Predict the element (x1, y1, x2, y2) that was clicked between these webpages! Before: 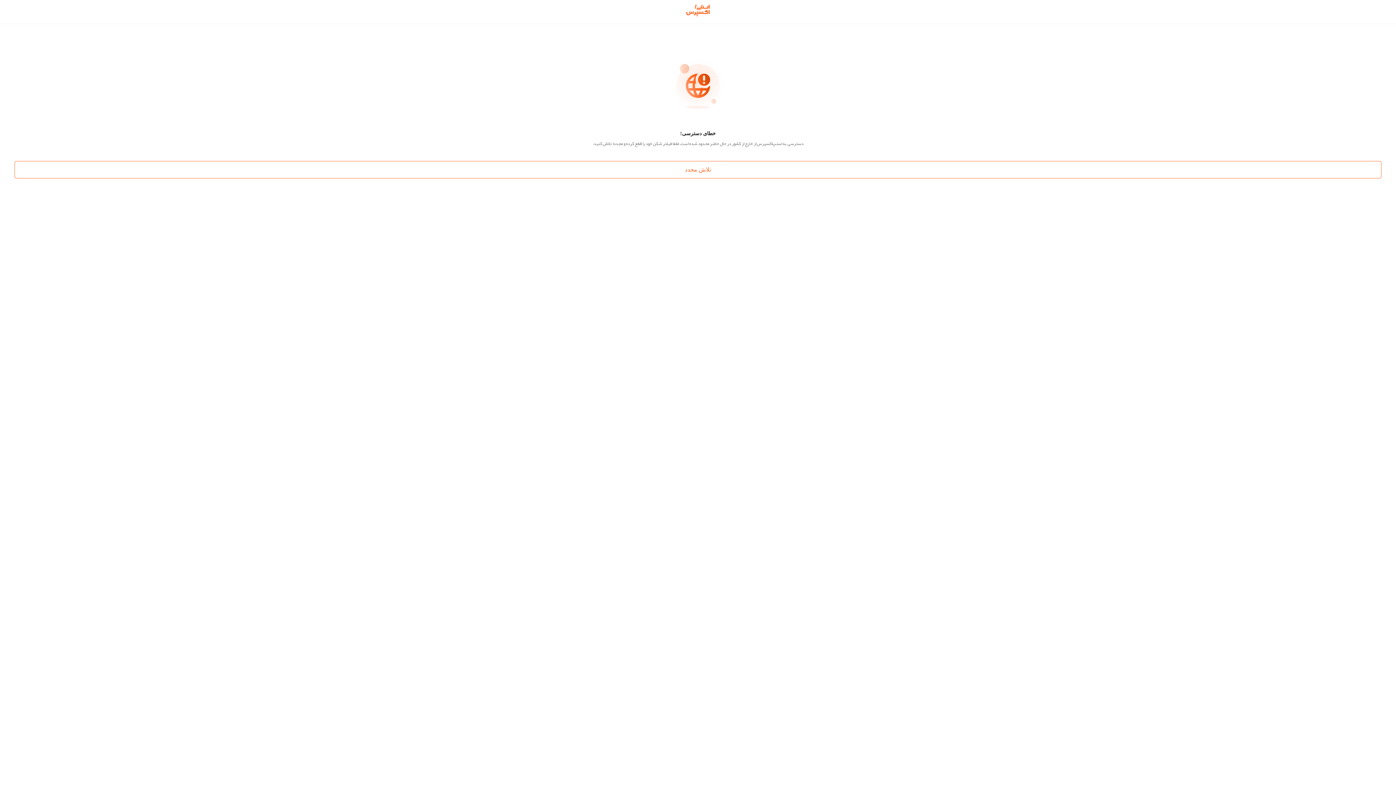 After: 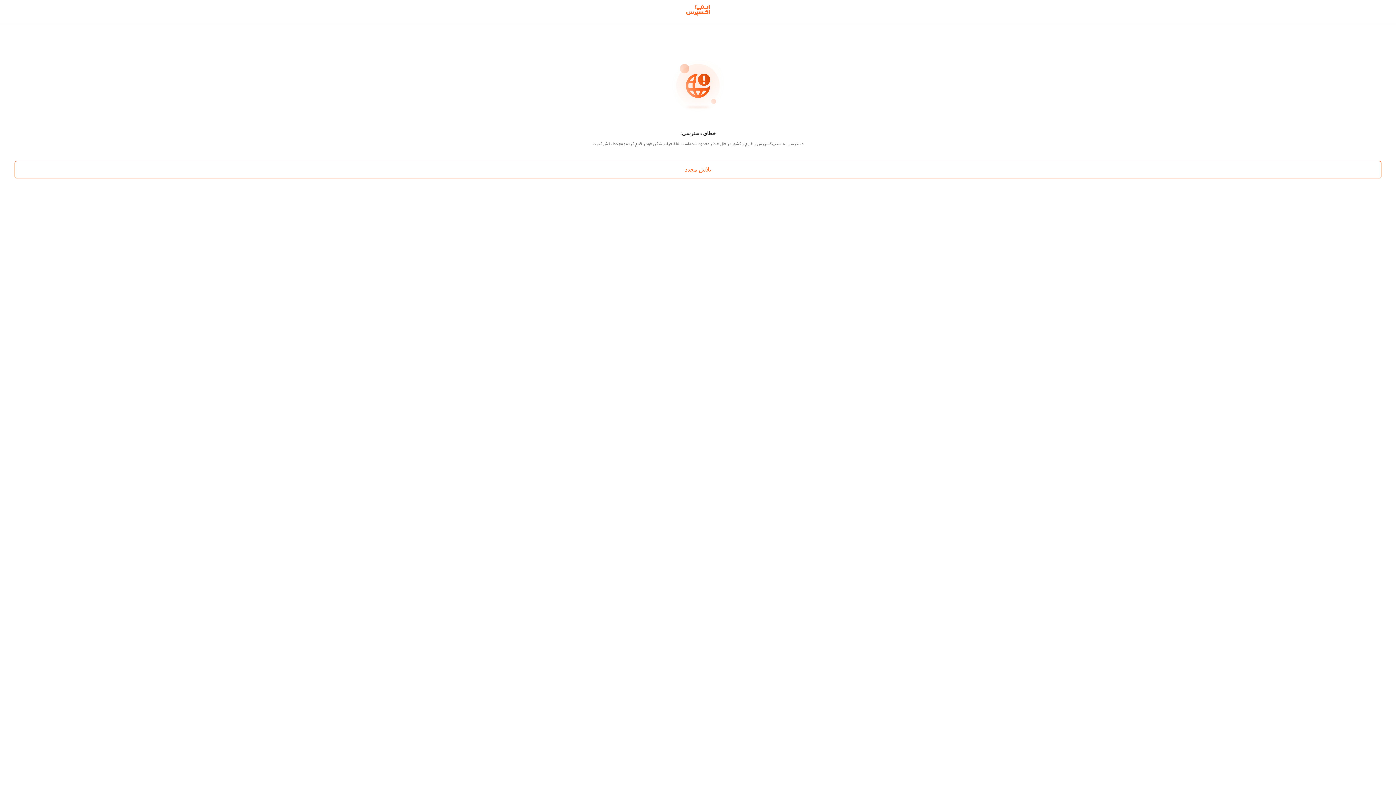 Action: bbox: (14, 161, 1381, 178) label: تلاش مجدد